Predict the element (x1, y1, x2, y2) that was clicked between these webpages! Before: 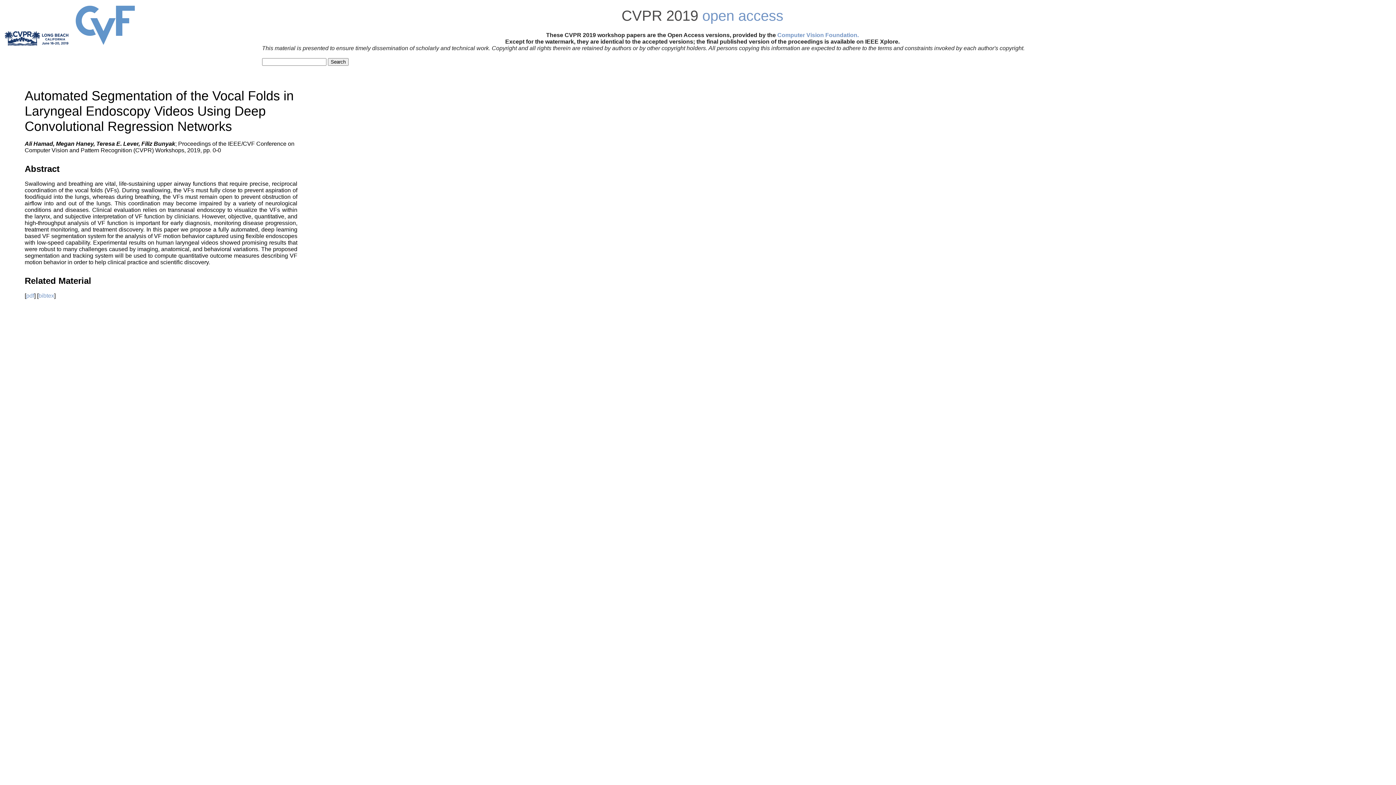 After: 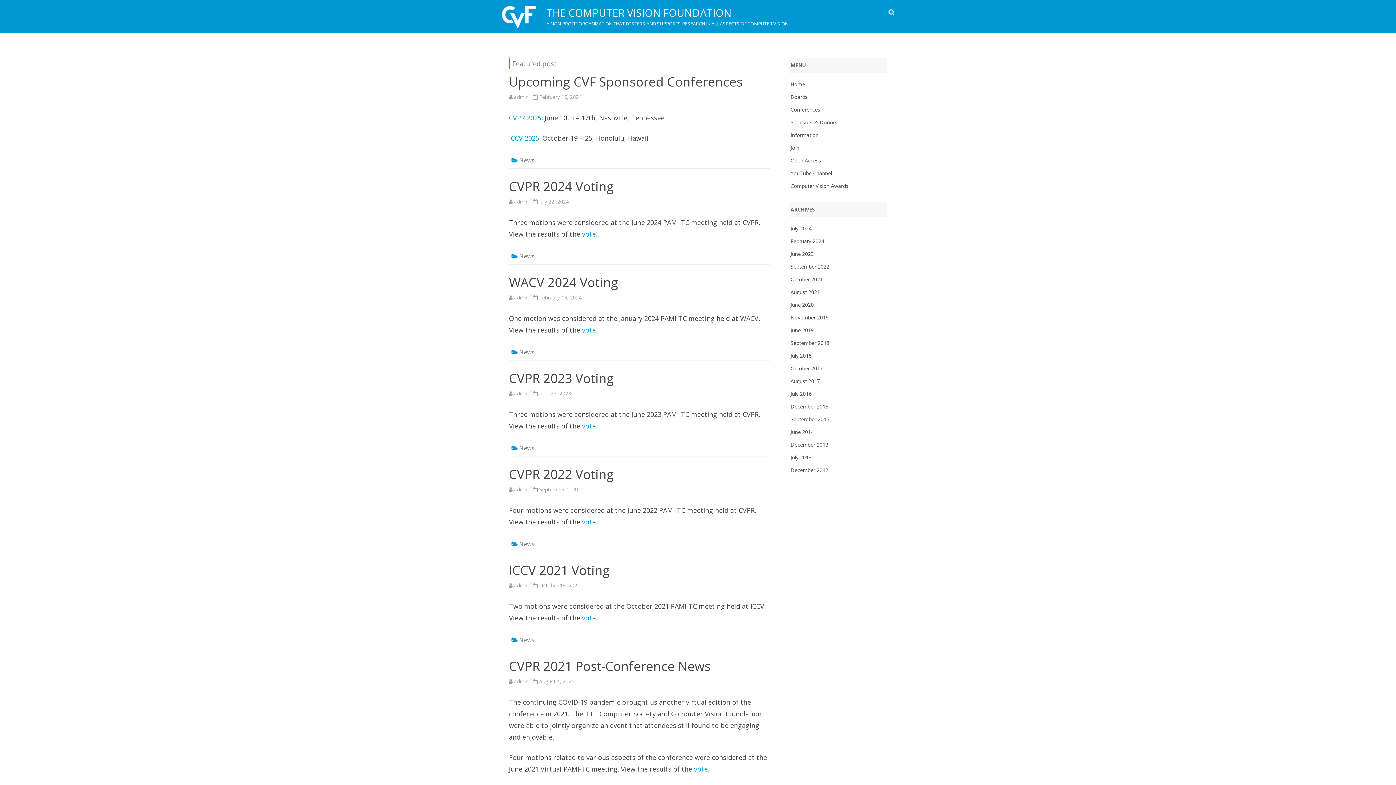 Action: bbox: (71, 41, 138, 47)